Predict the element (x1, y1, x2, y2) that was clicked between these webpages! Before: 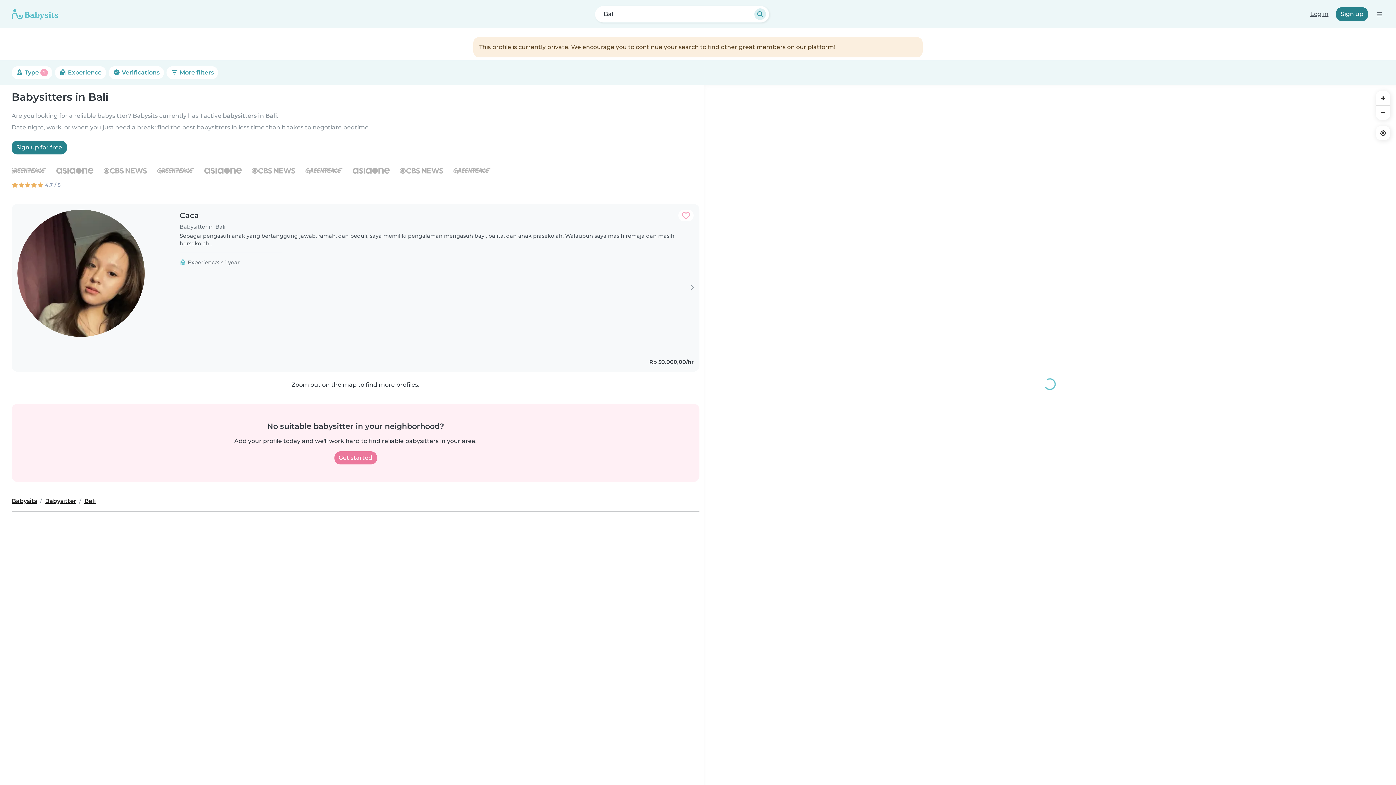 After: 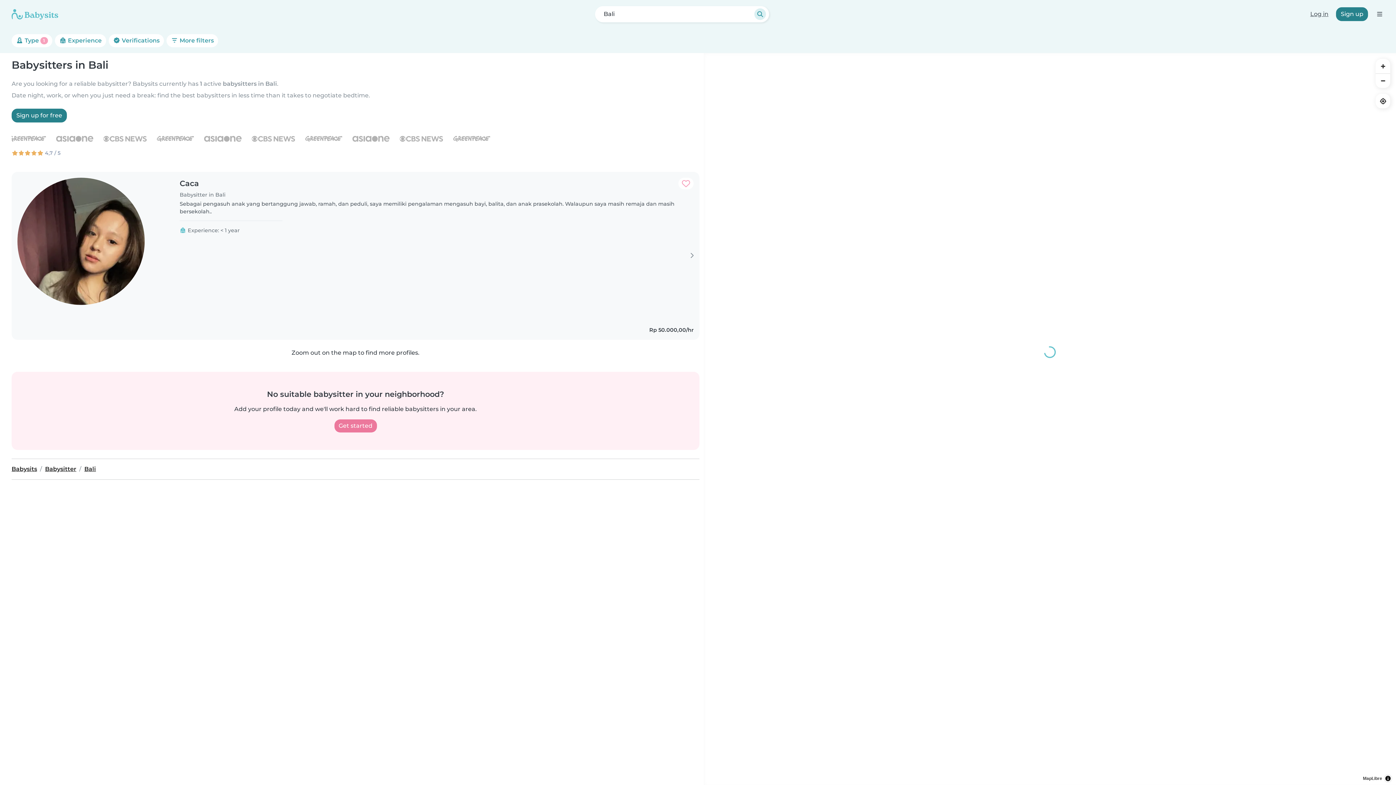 Action: bbox: (84, 497, 96, 504) label: Bali